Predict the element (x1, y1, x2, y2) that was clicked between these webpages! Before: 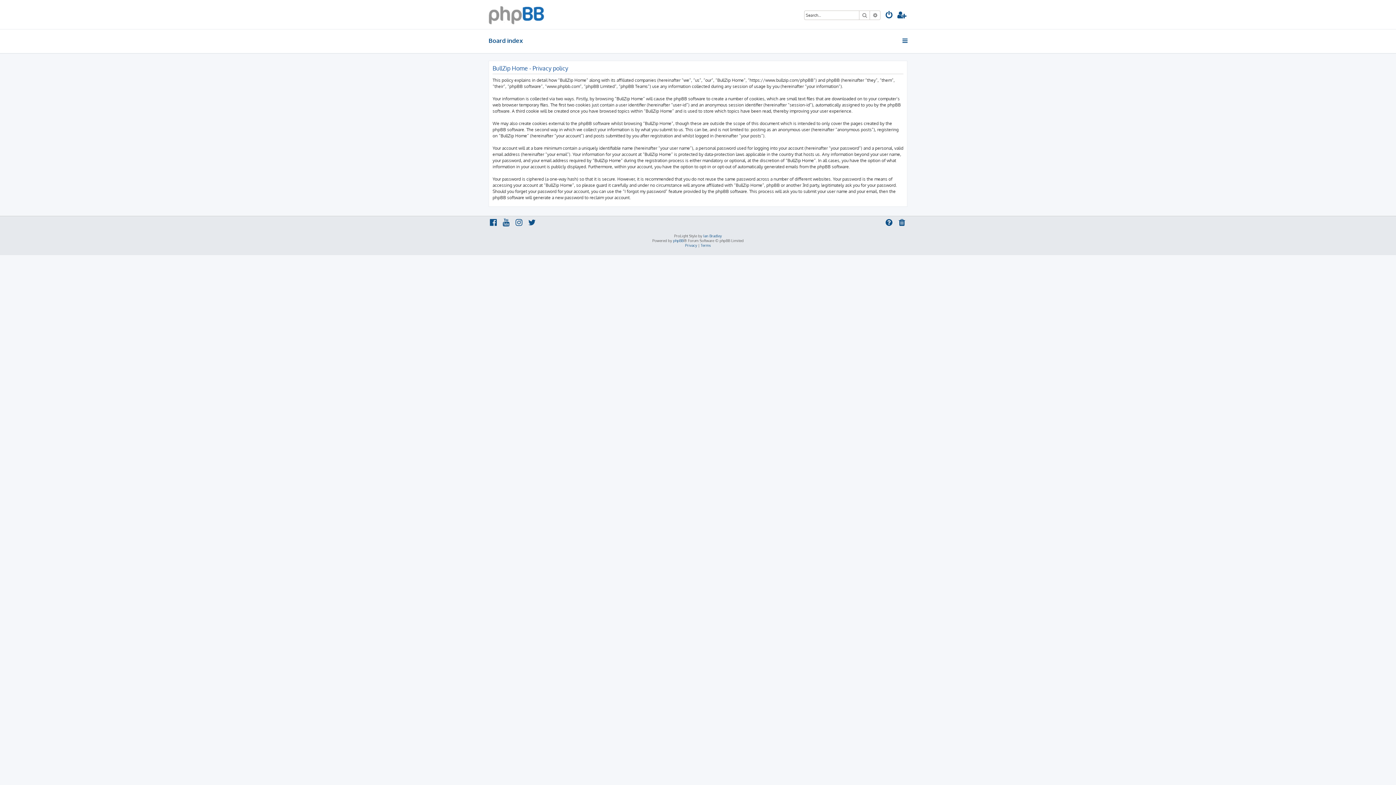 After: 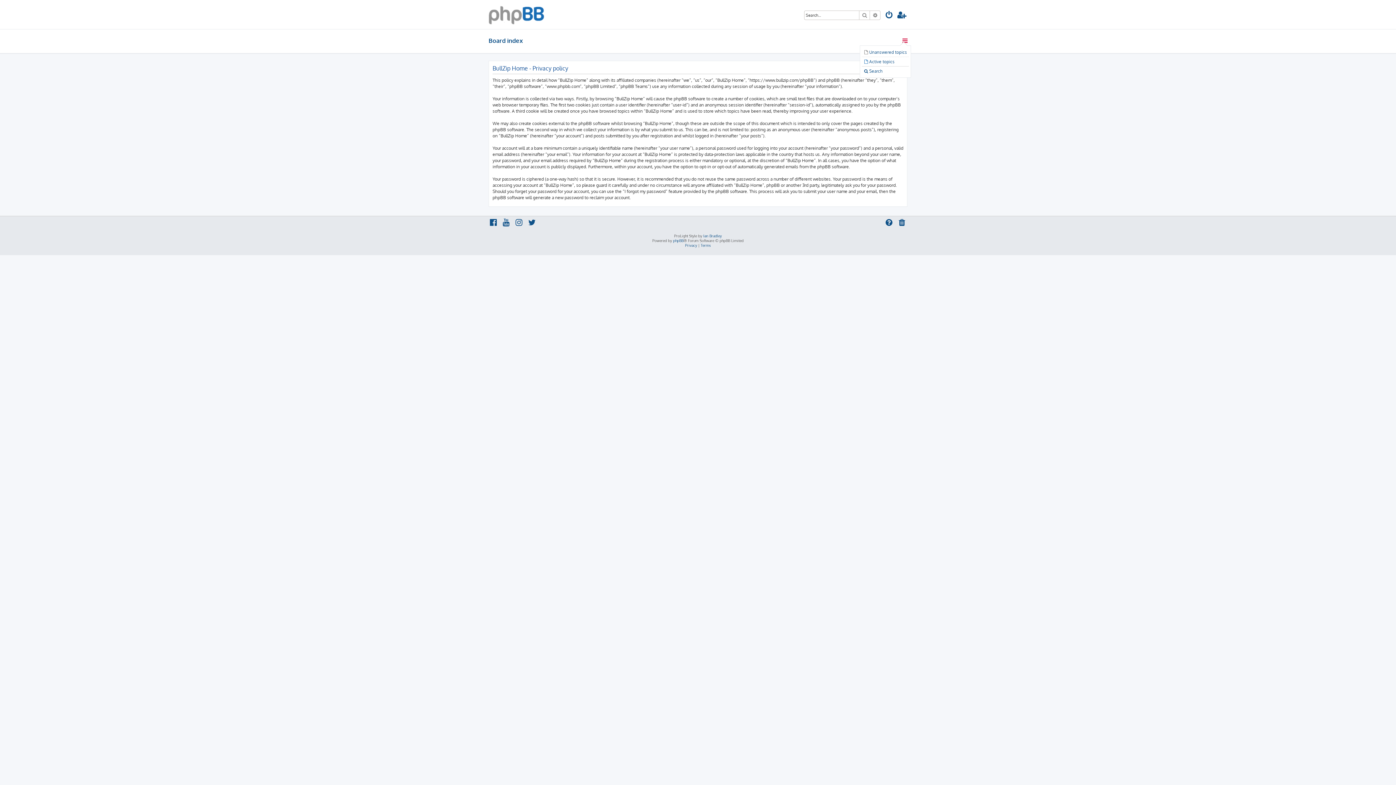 Action: bbox: (901, 34, 909, 47)